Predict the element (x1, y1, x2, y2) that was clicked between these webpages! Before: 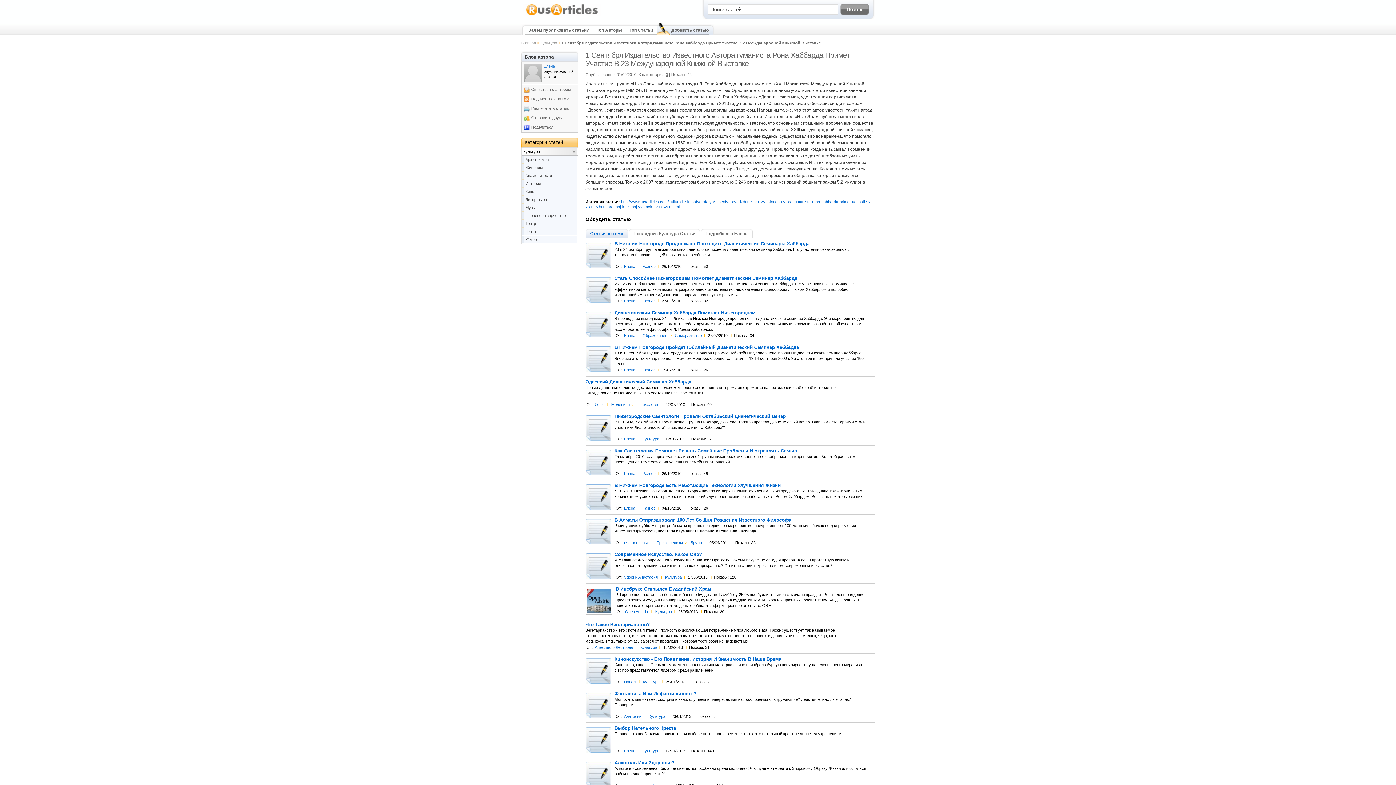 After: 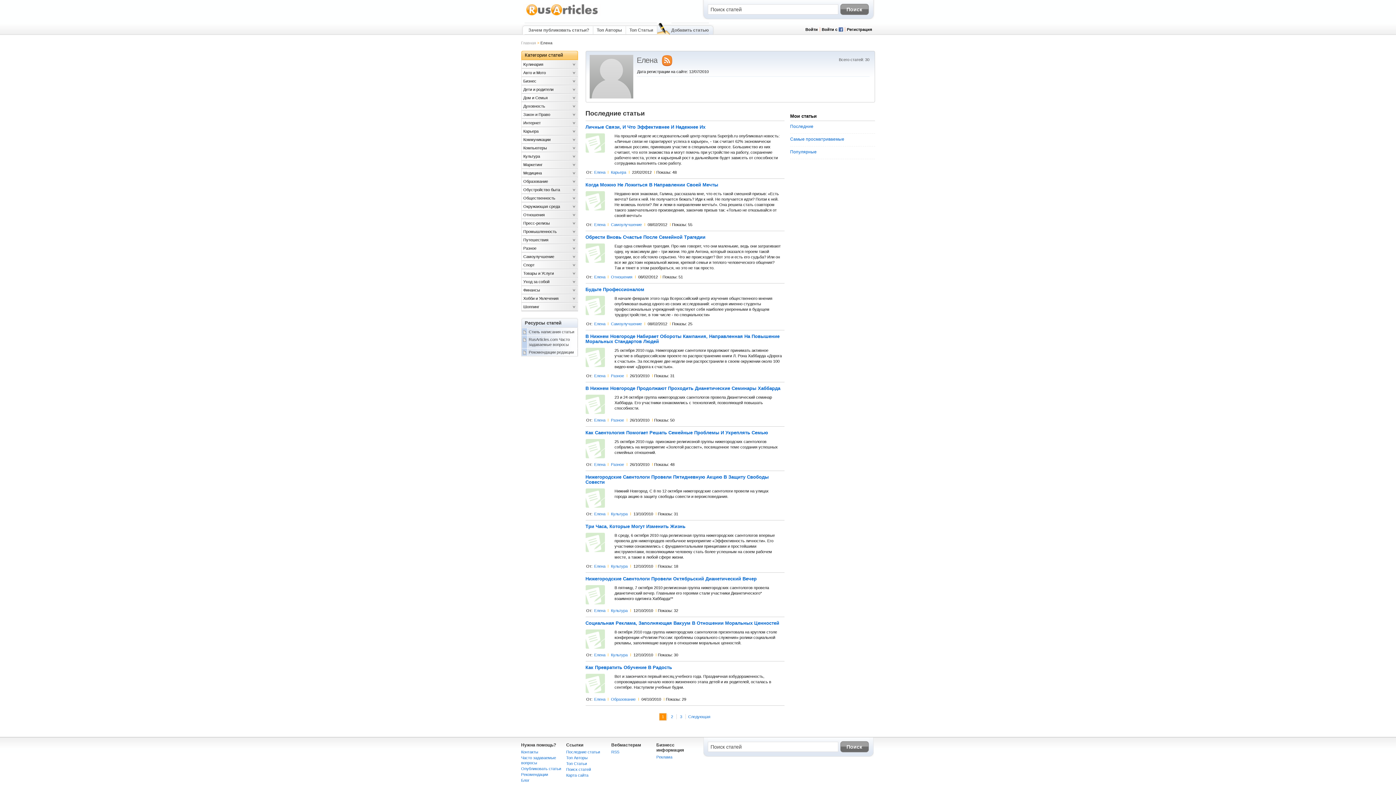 Action: bbox: (623, 264, 636, 268) label: Елена